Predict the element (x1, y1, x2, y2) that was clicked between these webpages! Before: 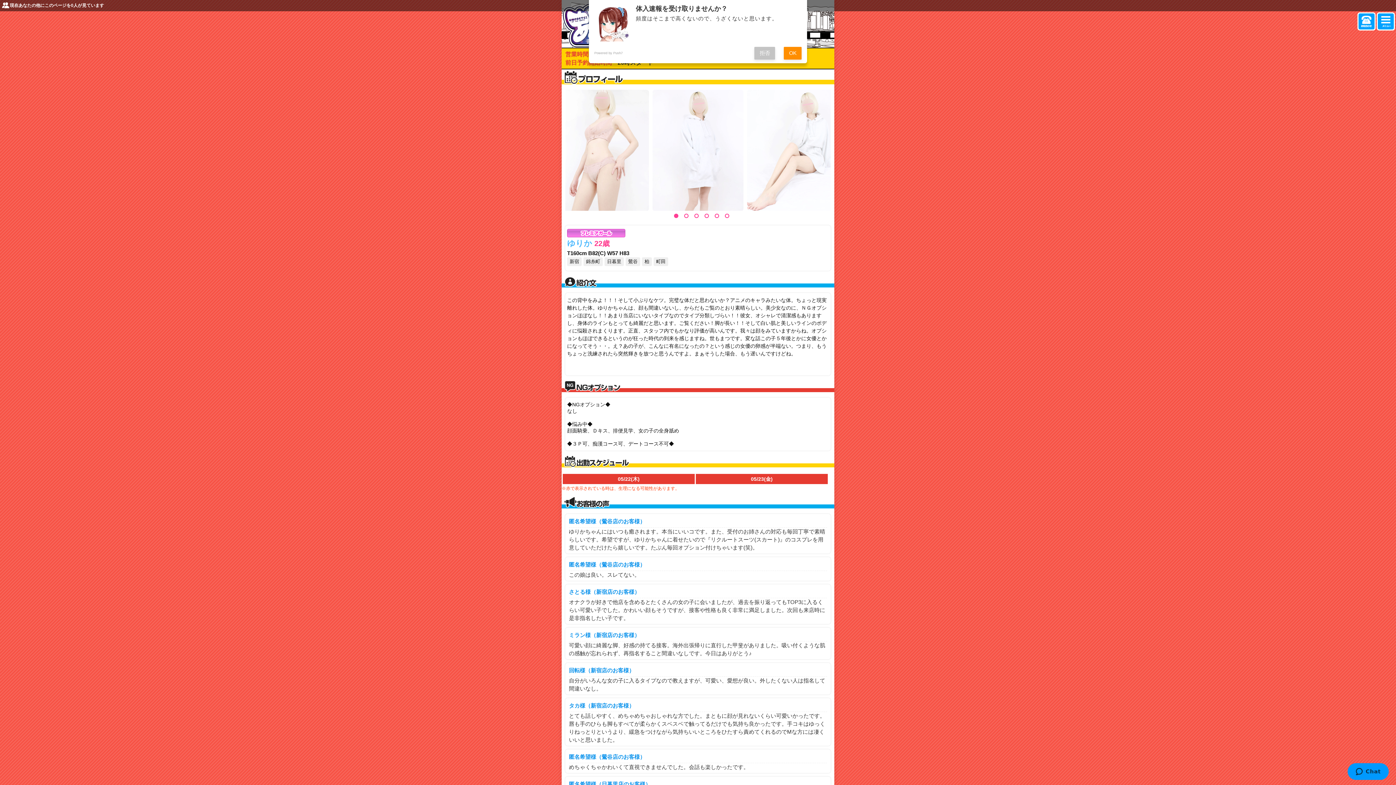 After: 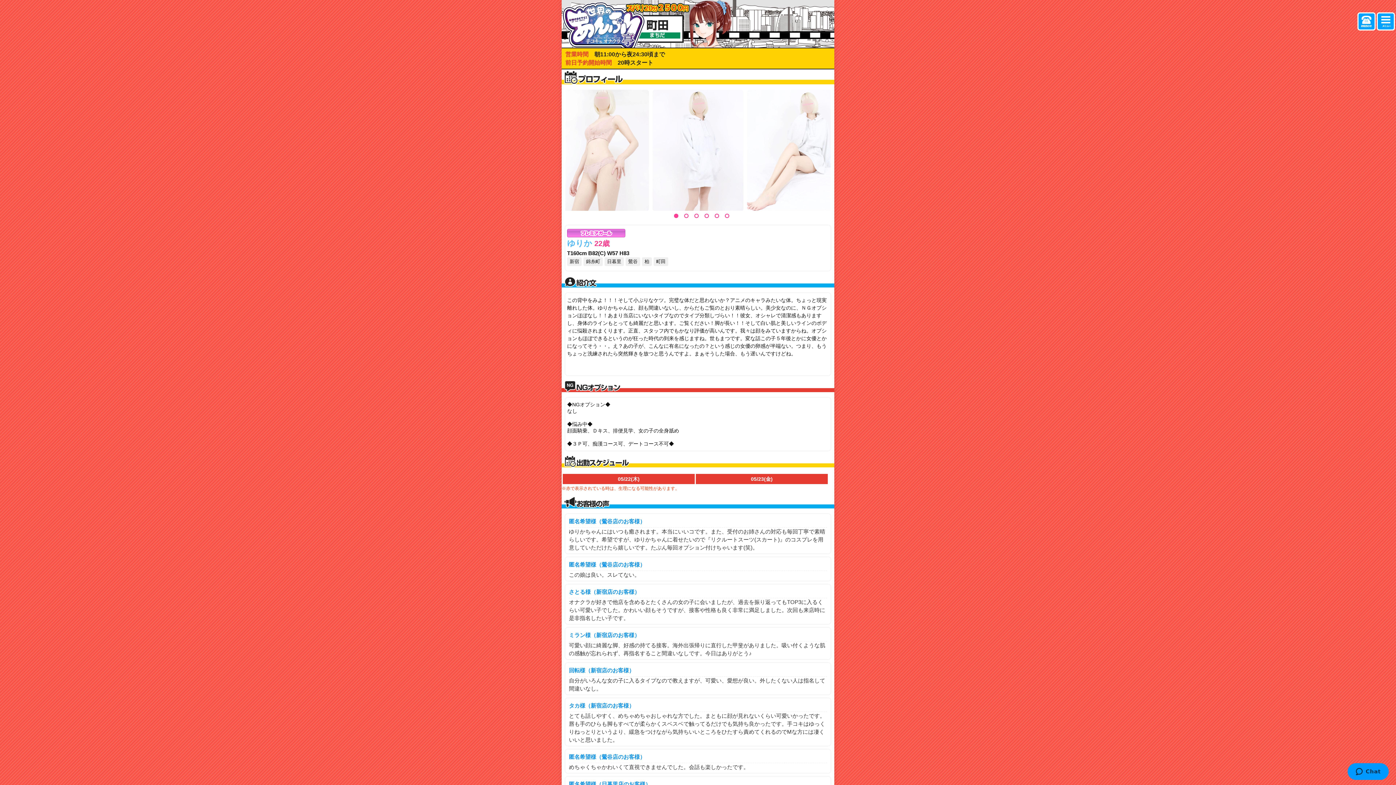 Action: label: OK bbox: (784, 46, 801, 59)